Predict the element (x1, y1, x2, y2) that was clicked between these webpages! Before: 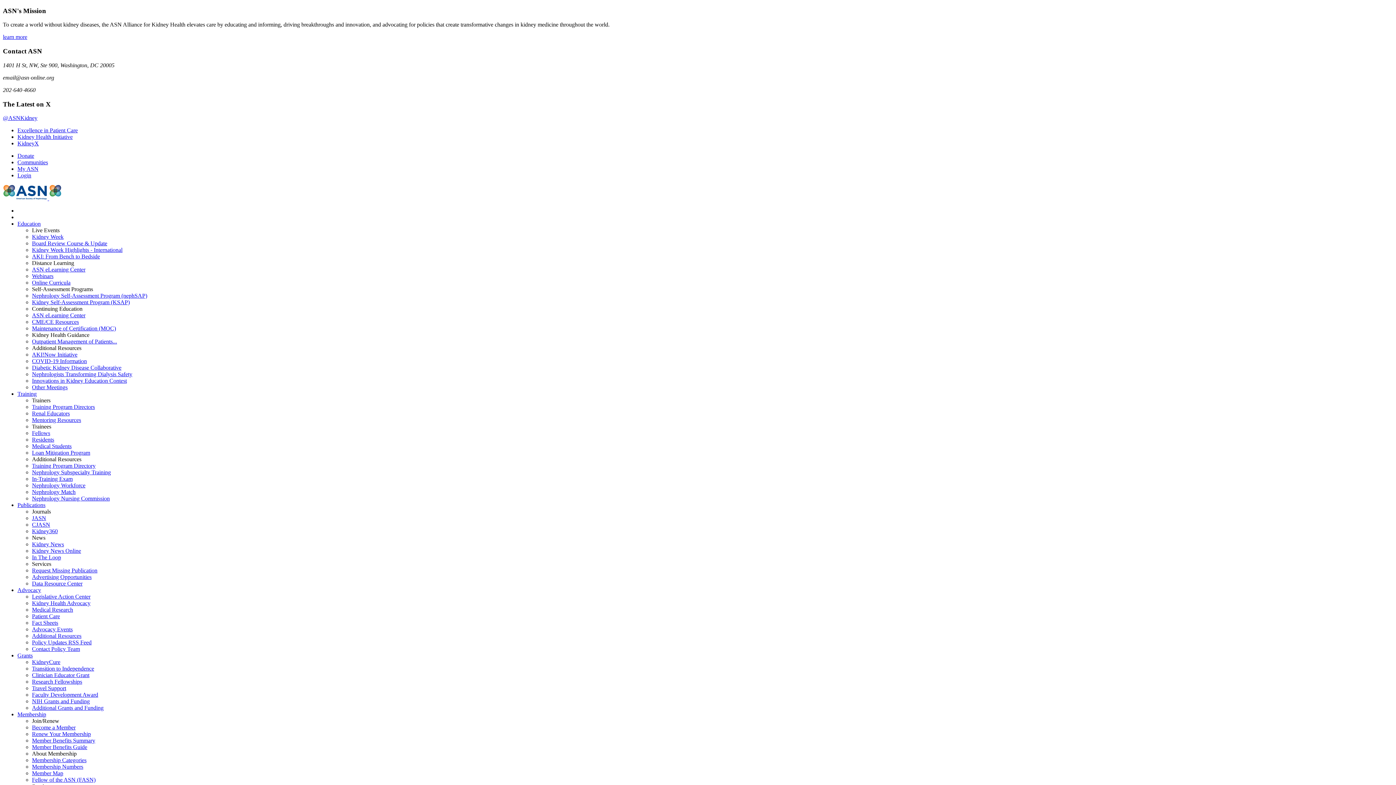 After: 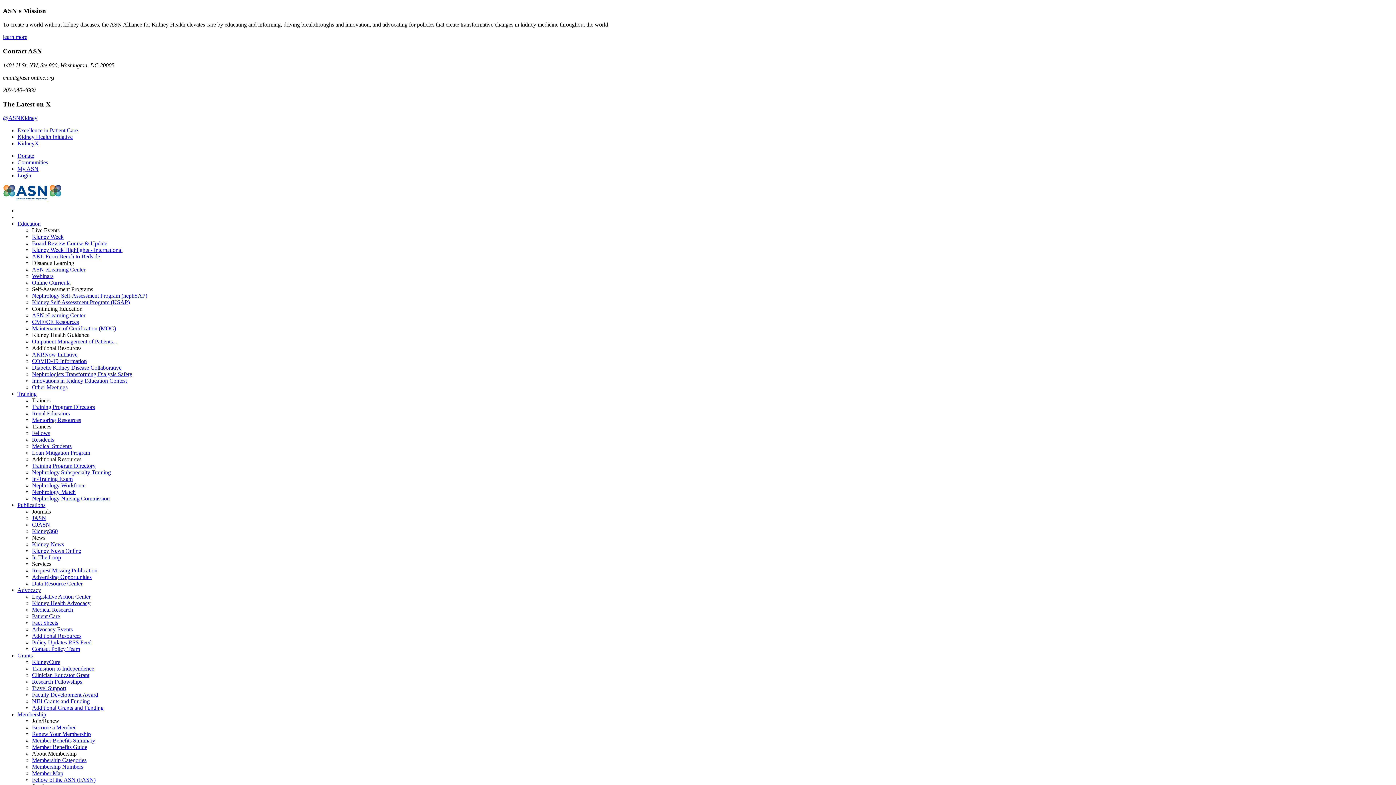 Action: bbox: (32, 541, 64, 547) label: Kidney News